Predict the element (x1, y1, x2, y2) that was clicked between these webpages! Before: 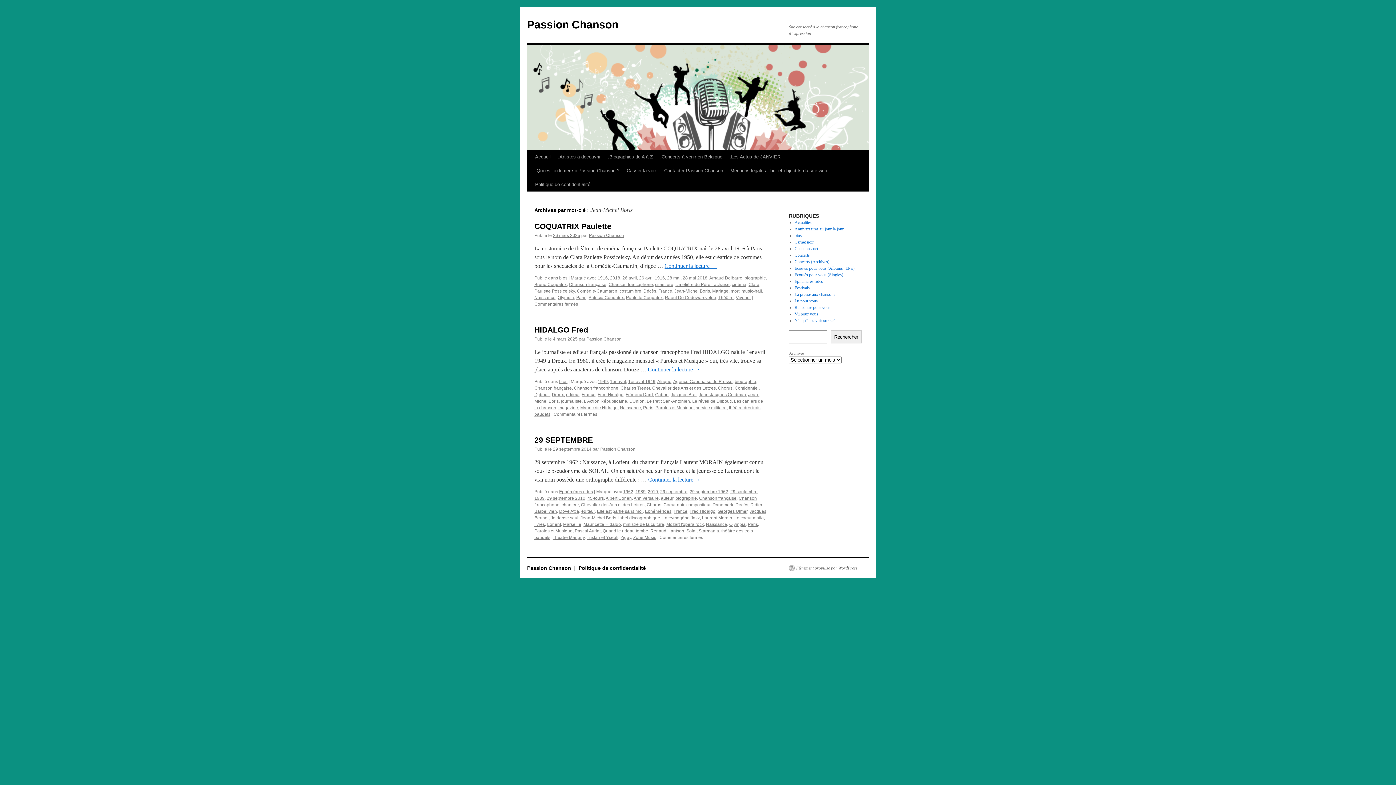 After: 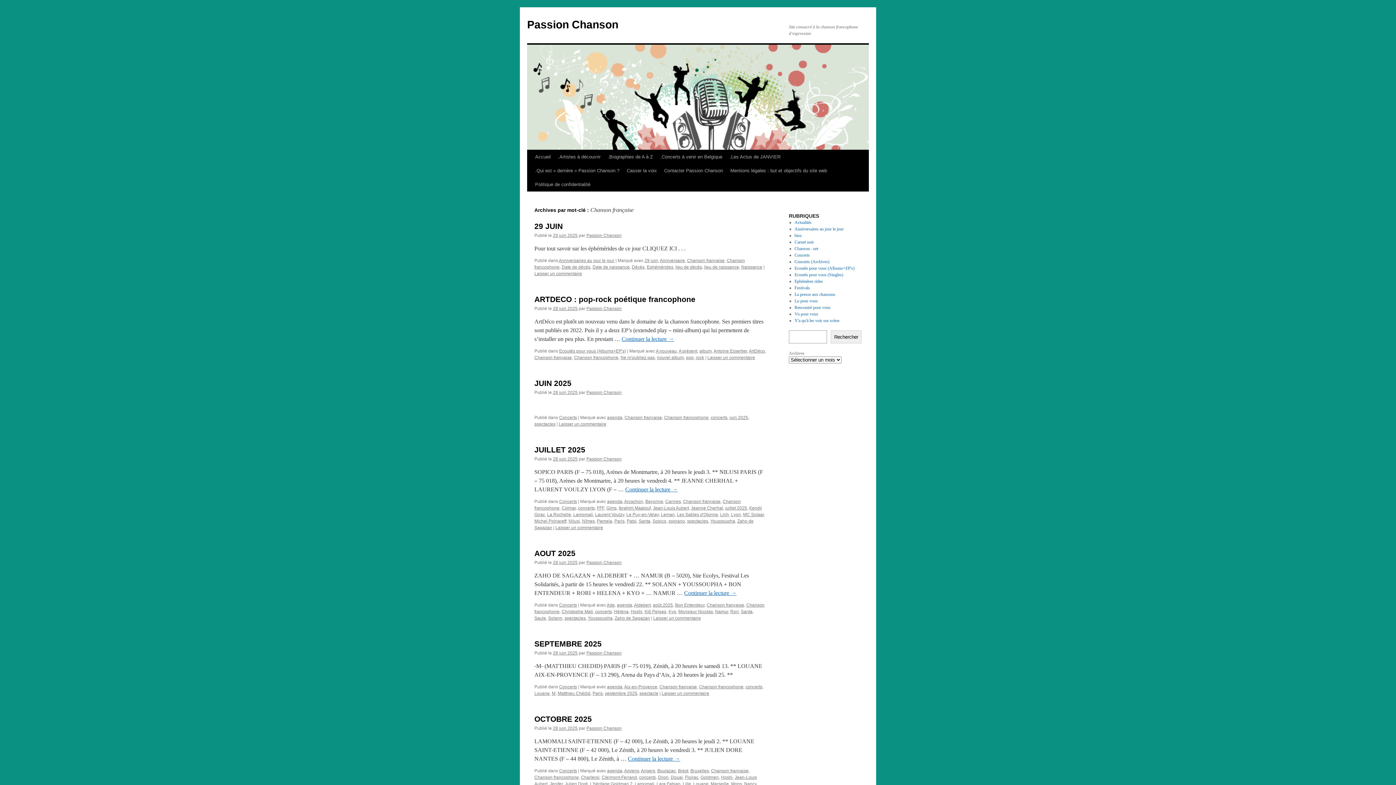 Action: bbox: (699, 496, 736, 501) label: Chanson française